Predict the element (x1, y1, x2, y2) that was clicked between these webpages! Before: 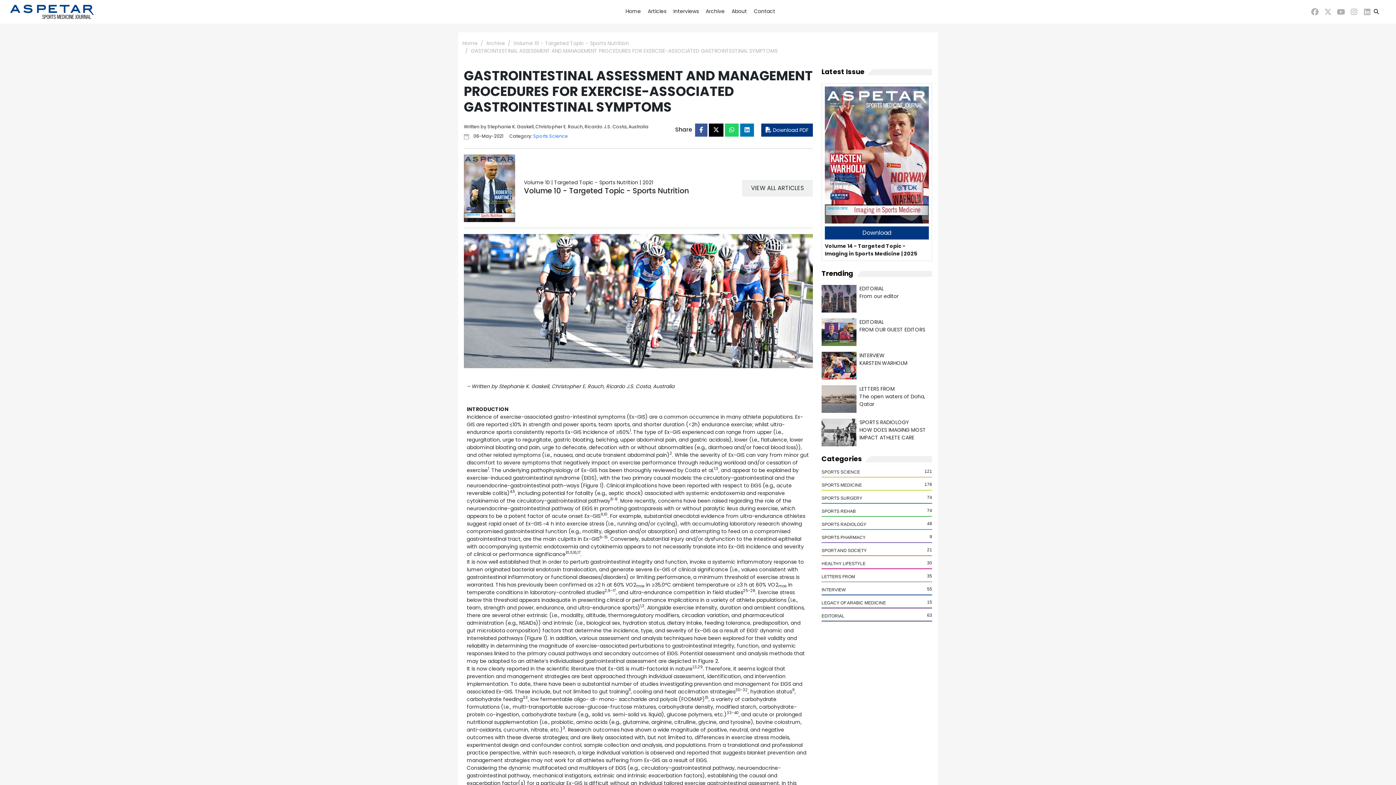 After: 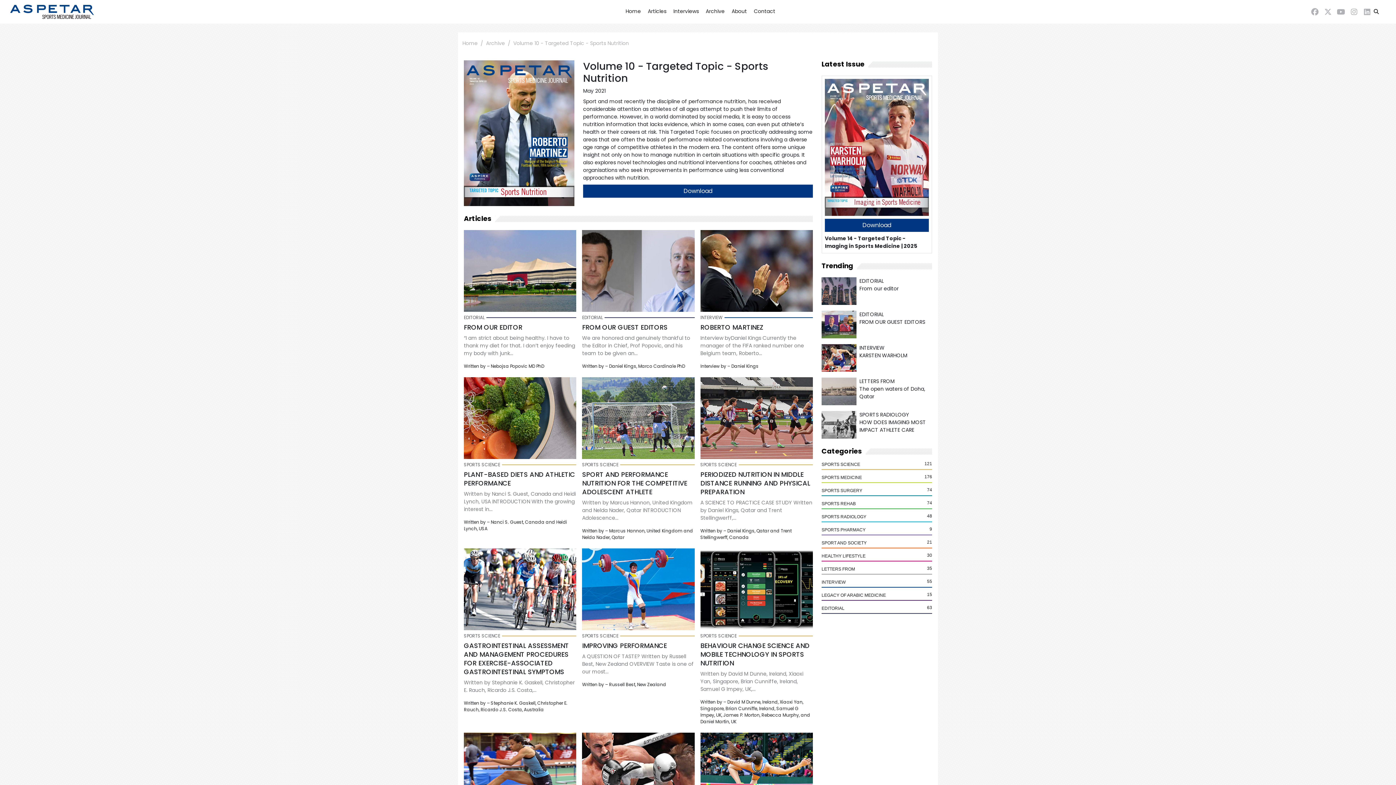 Action: bbox: (513, 39, 629, 46) label: Volume 10 - Targeted Topic - Sports Nutrition